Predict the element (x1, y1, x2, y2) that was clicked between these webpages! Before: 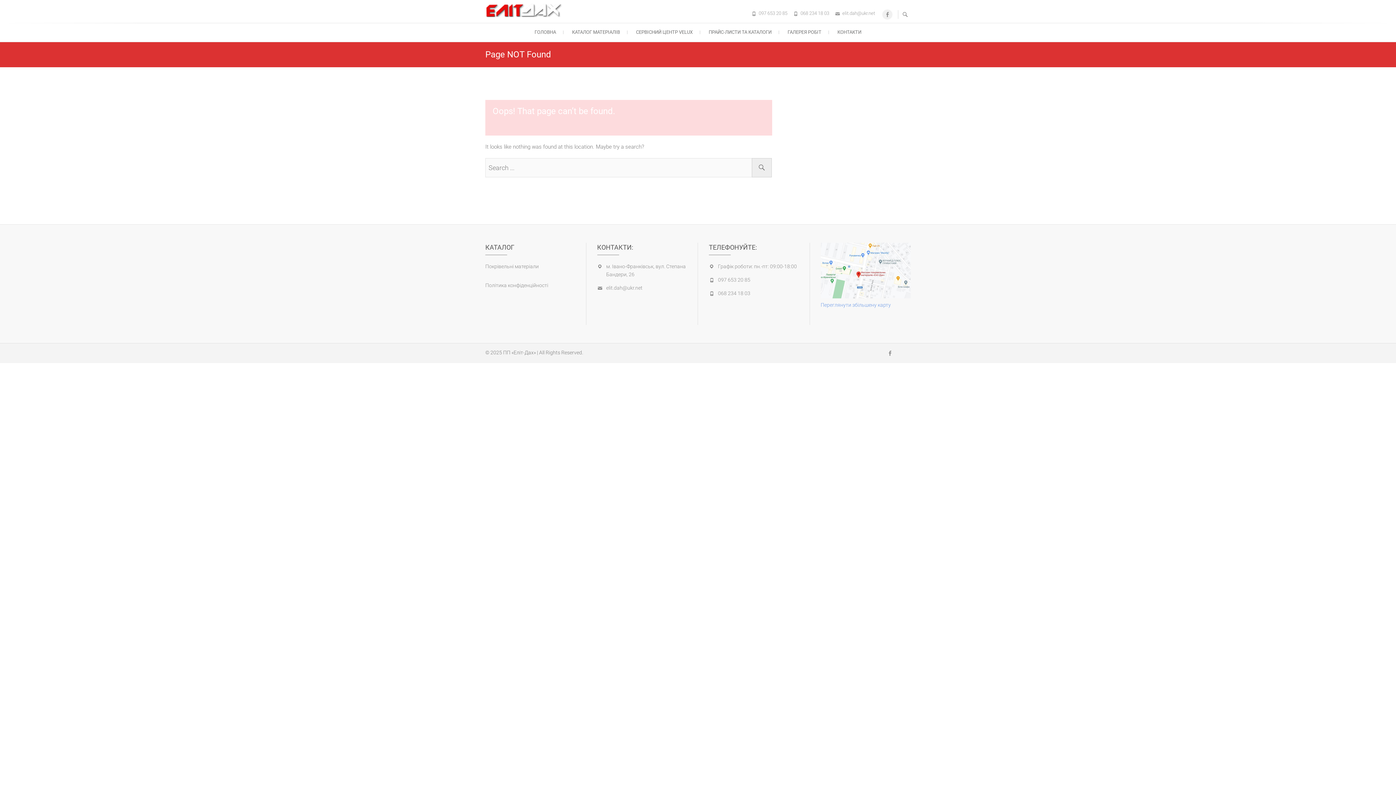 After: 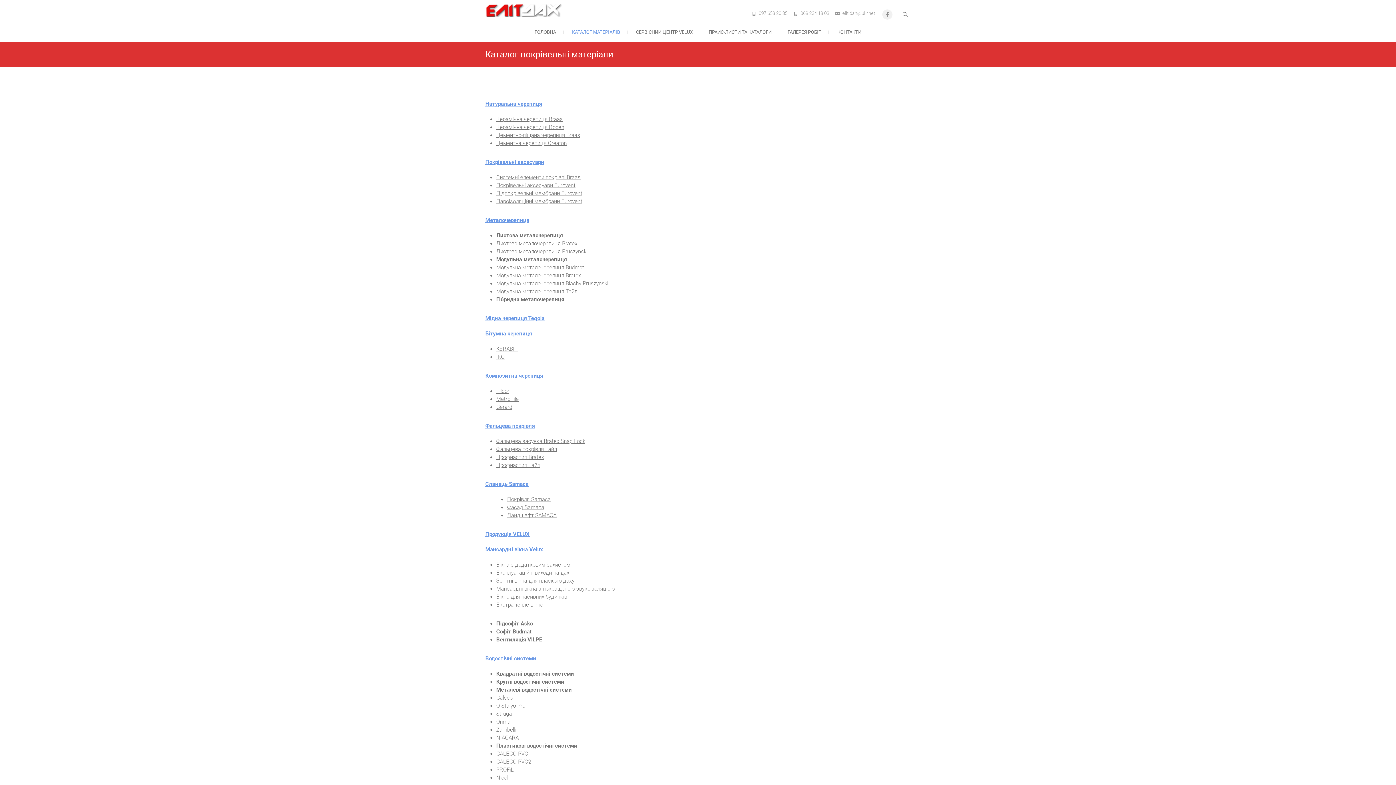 Action: bbox: (564, 22, 627, 41) label: КАТАЛОГ МАТЕРІАЛІВ